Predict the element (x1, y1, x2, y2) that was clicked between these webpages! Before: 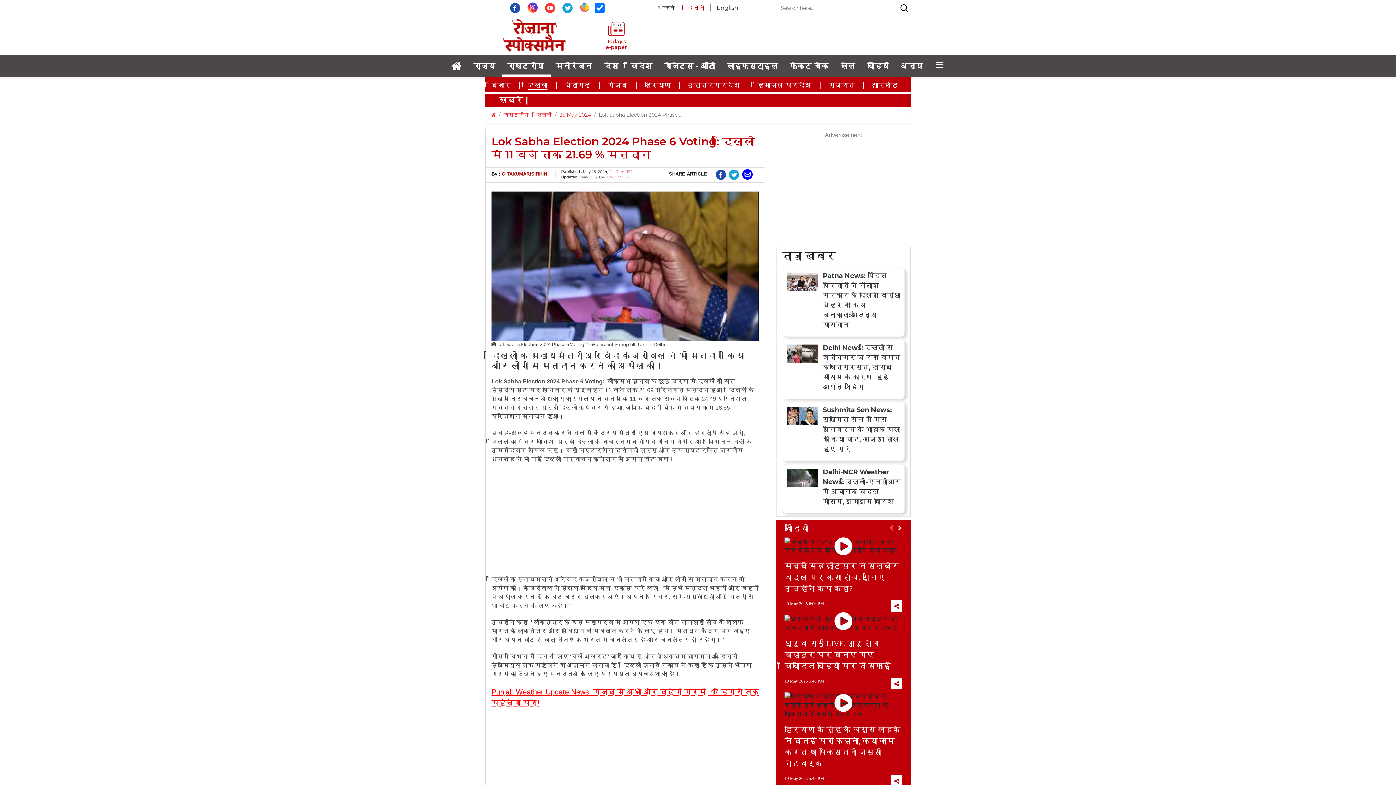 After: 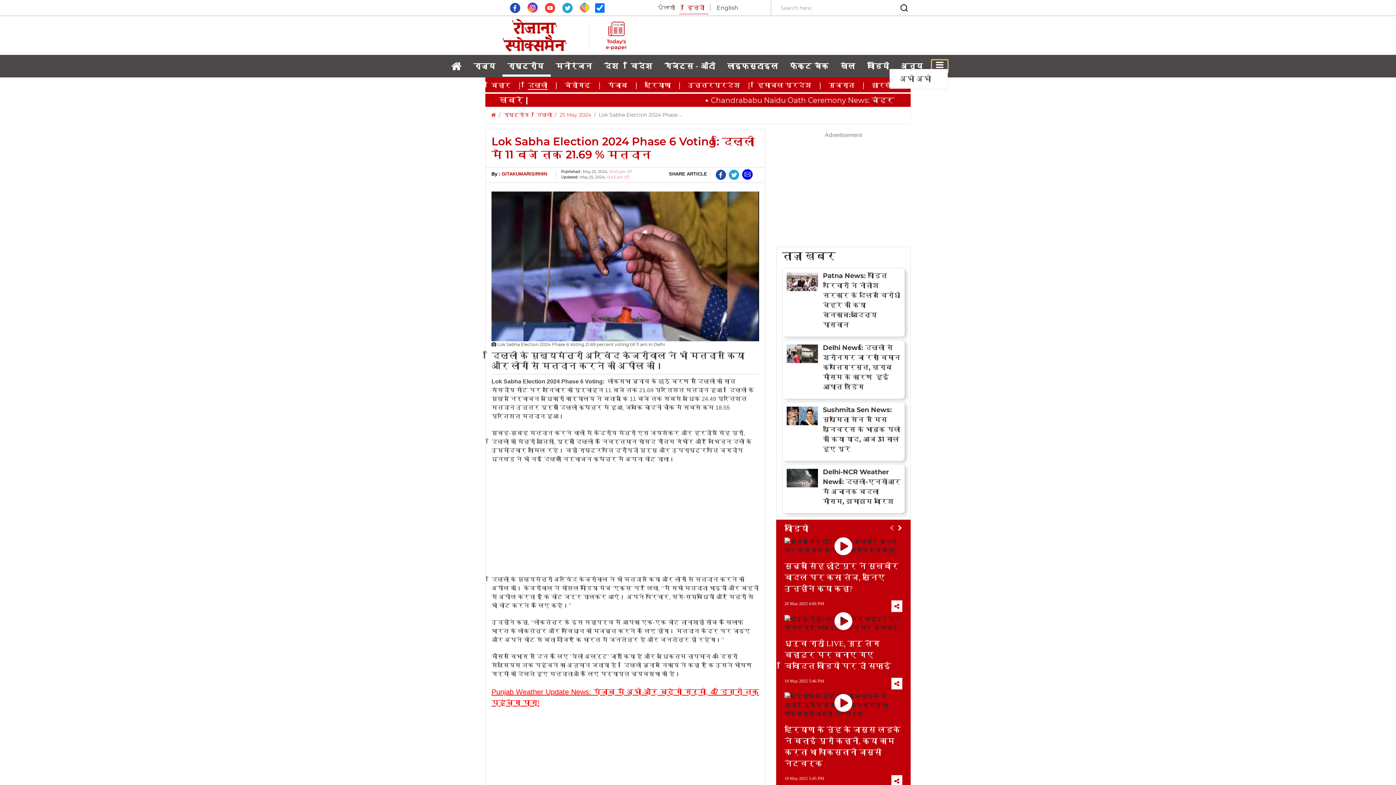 Action: label: Toggle navigation bbox: (932, 60, 947, 72)